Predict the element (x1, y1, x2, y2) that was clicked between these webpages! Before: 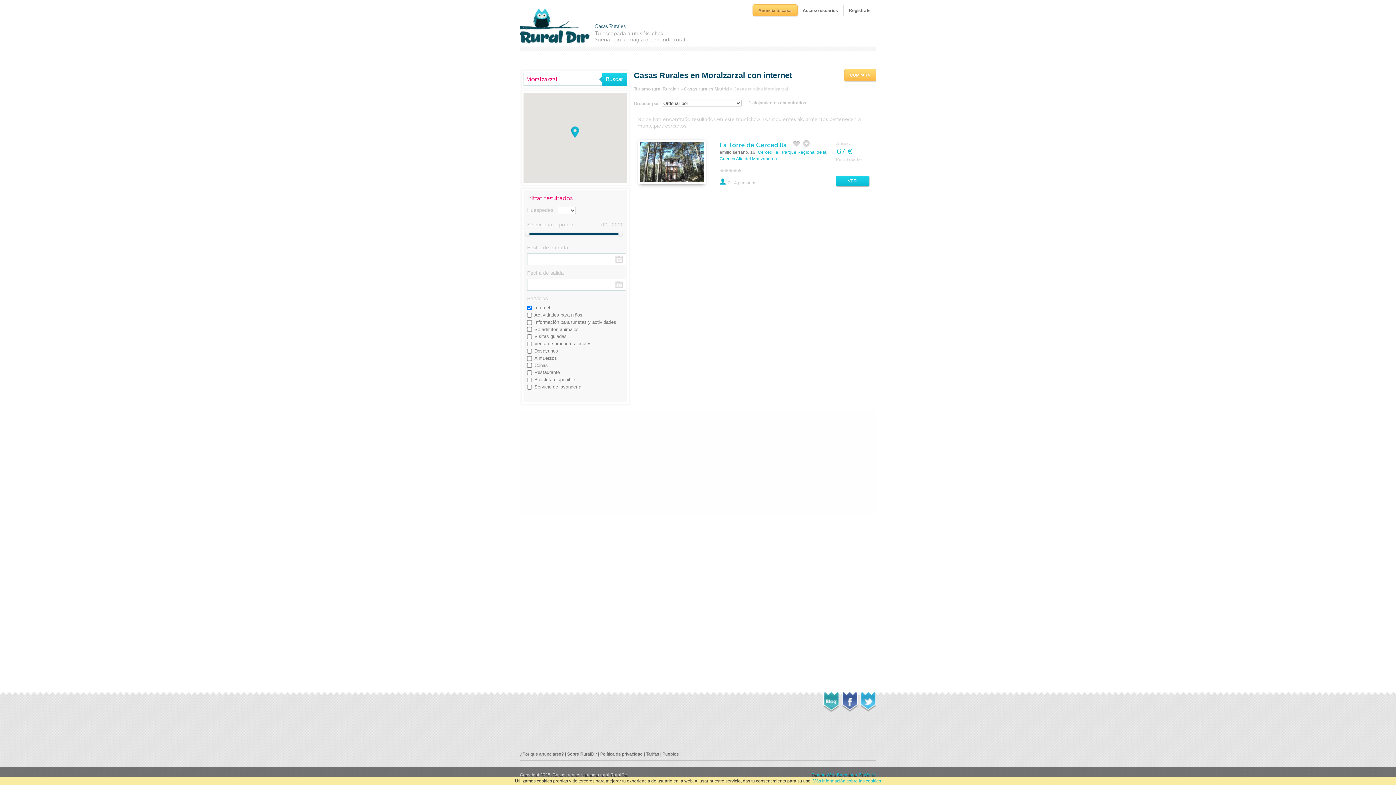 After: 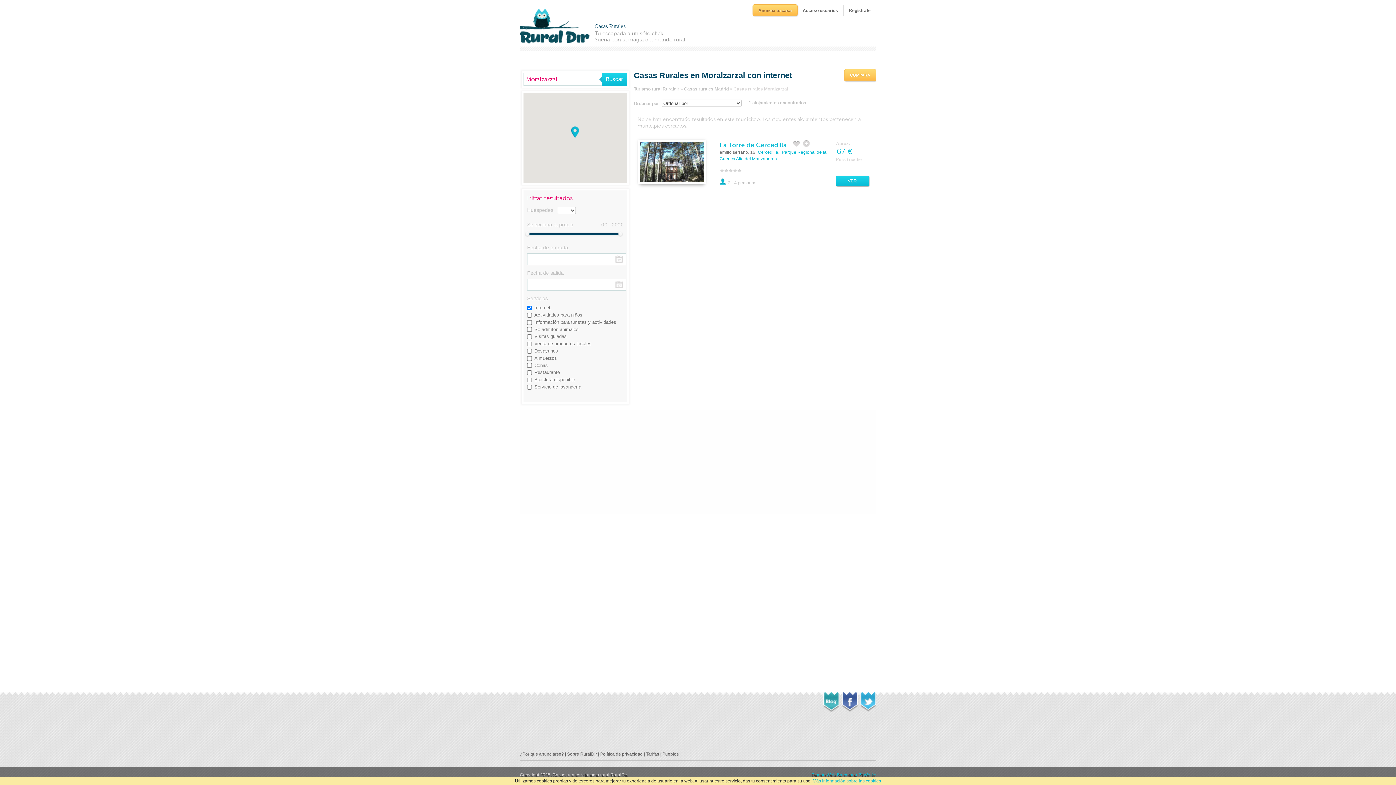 Action: bbox: (524, 231, 530, 237)